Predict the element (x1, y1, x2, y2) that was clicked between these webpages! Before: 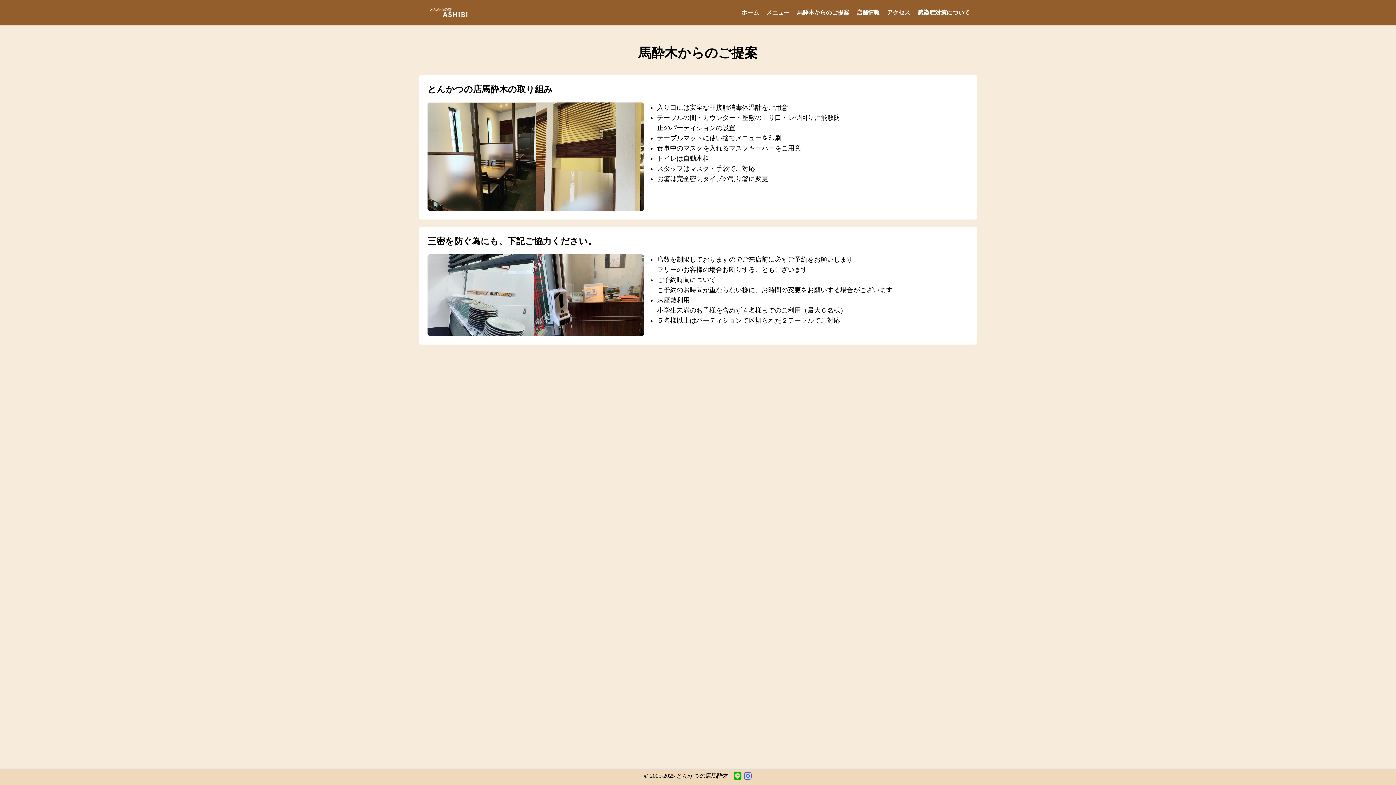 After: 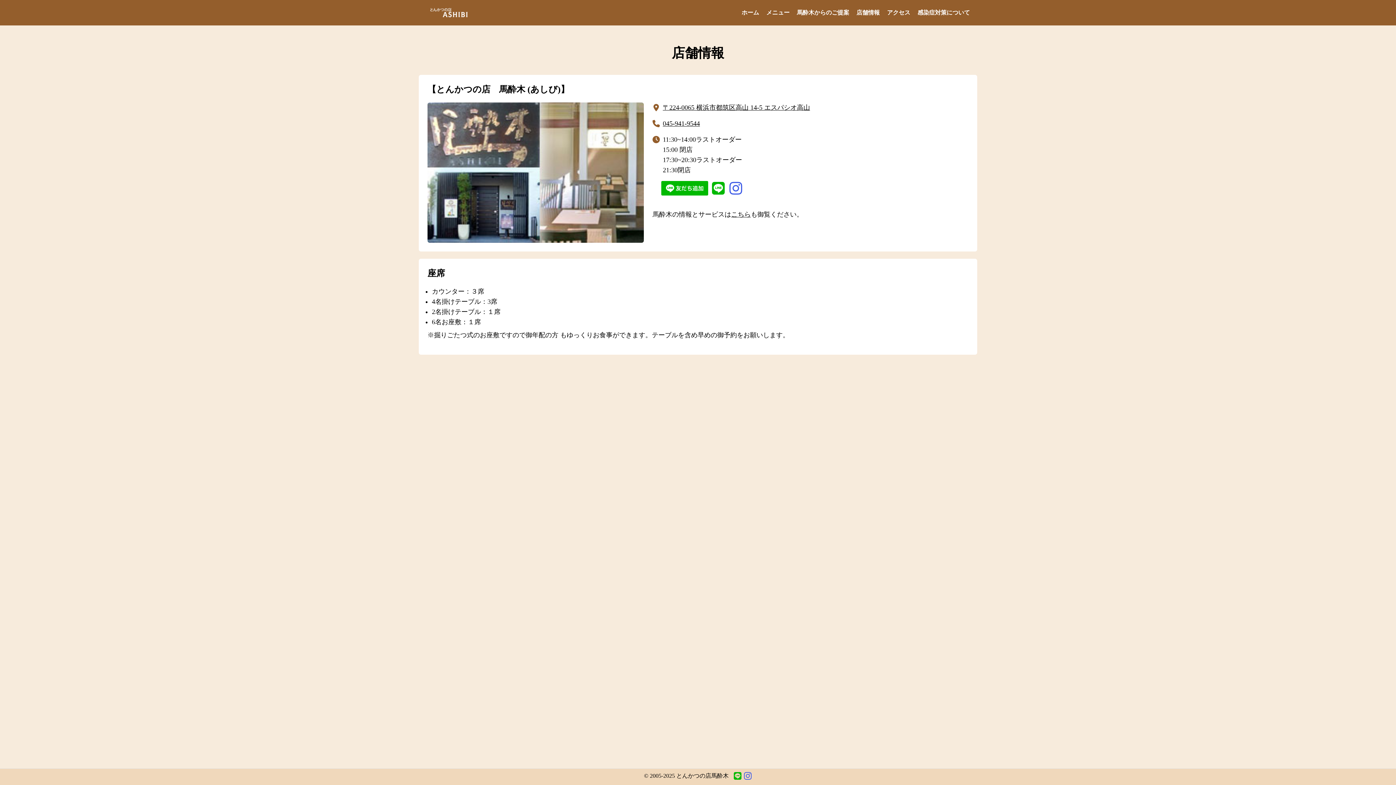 Action: bbox: (856, 8, 880, 17) label: 店舗情報